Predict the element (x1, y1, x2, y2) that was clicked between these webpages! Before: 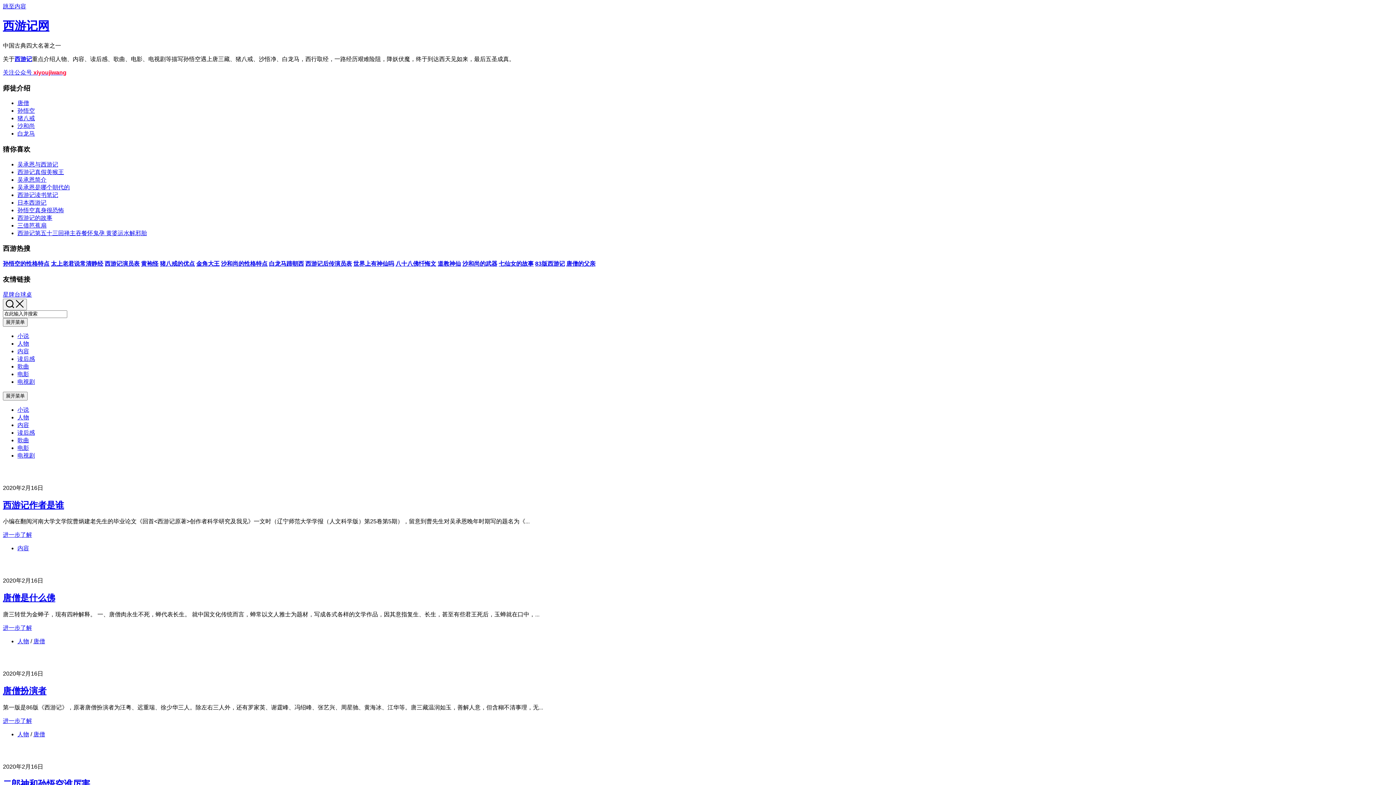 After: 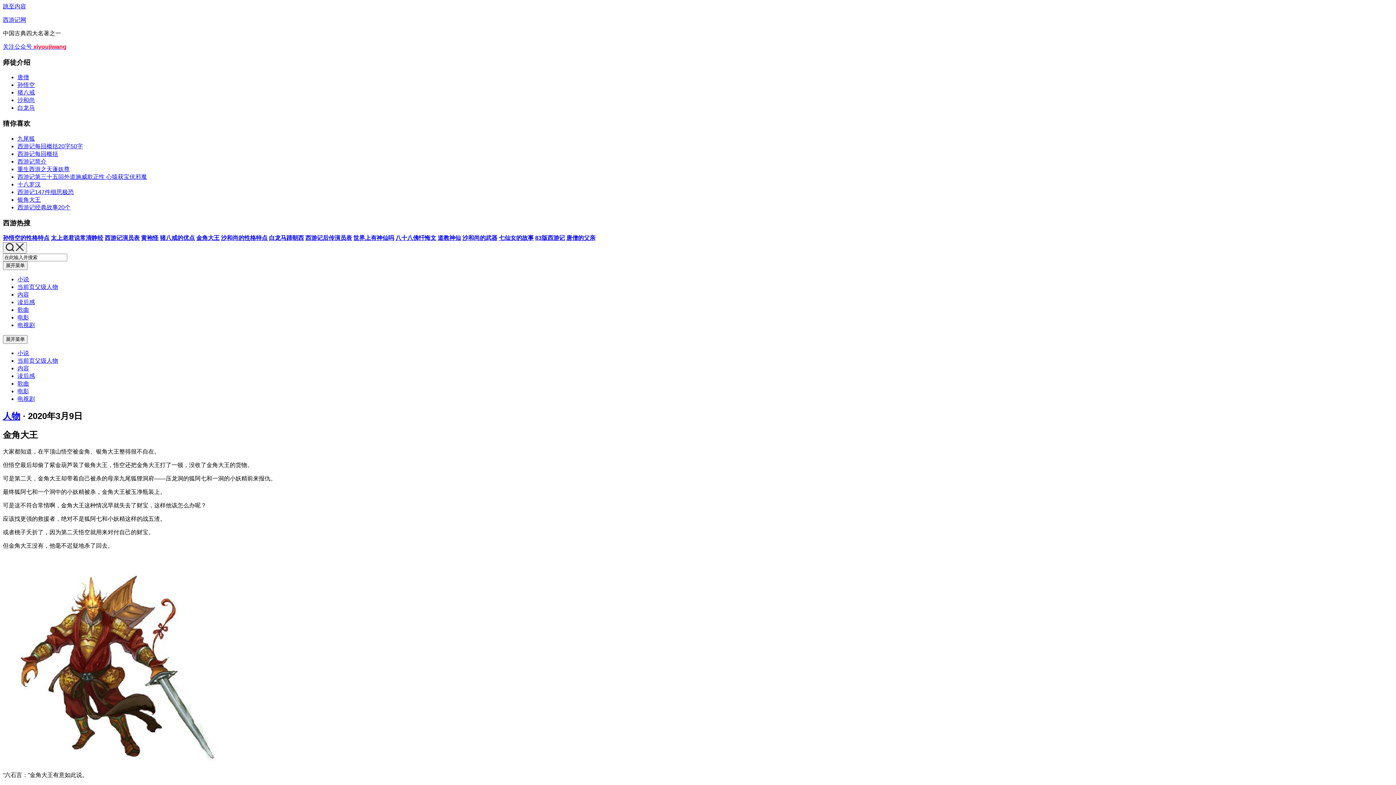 Action: bbox: (196, 260, 219, 266) label: 金角大王